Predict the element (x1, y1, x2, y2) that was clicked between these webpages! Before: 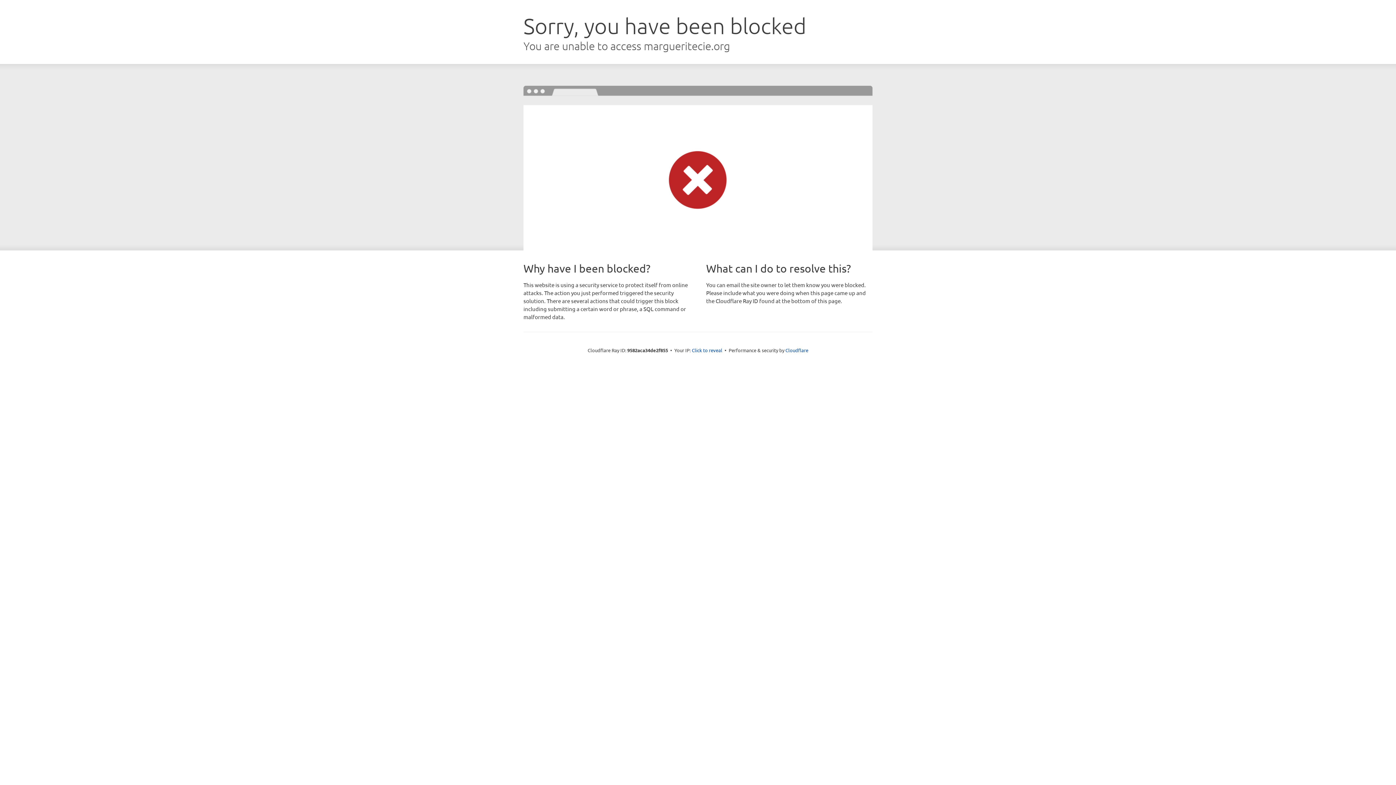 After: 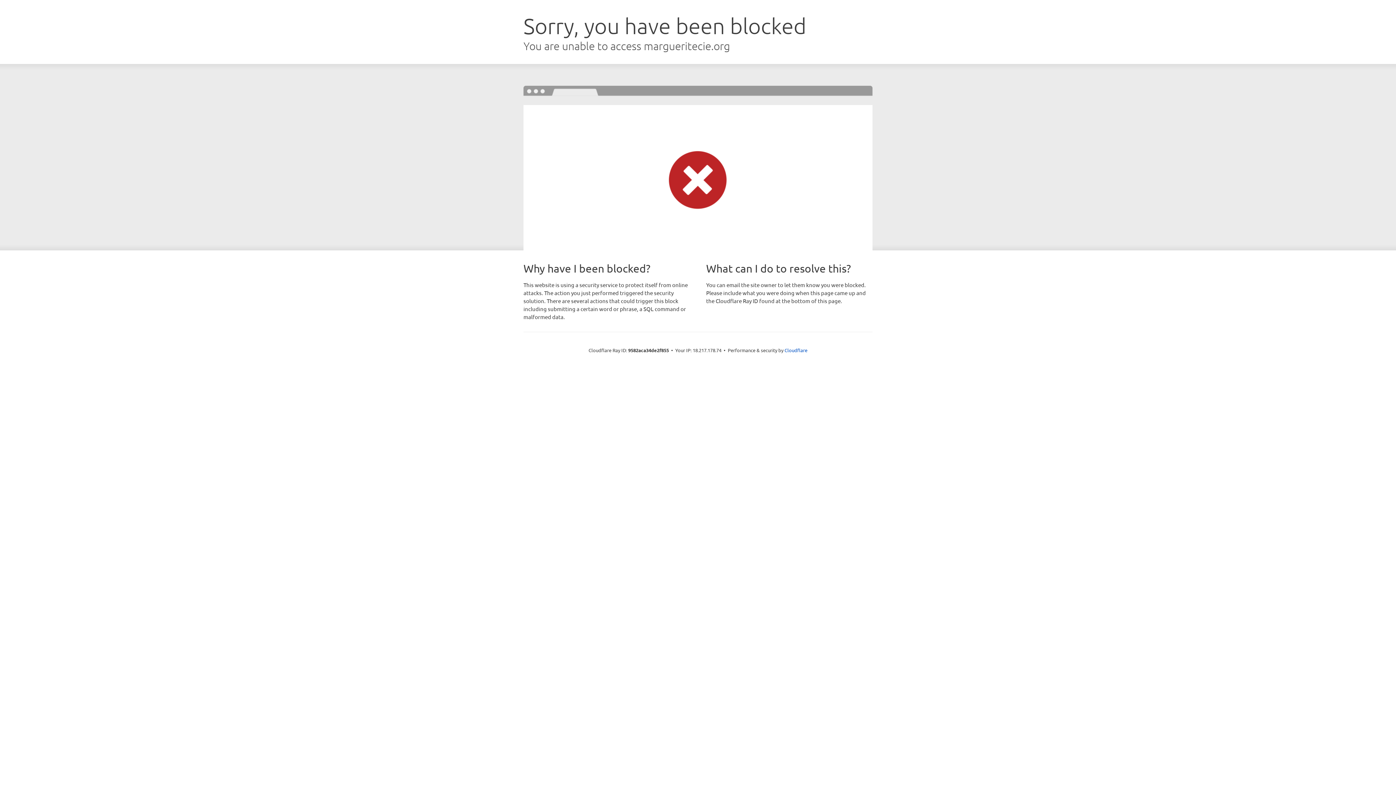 Action: label: Click to reveal bbox: (692, 346, 722, 353)